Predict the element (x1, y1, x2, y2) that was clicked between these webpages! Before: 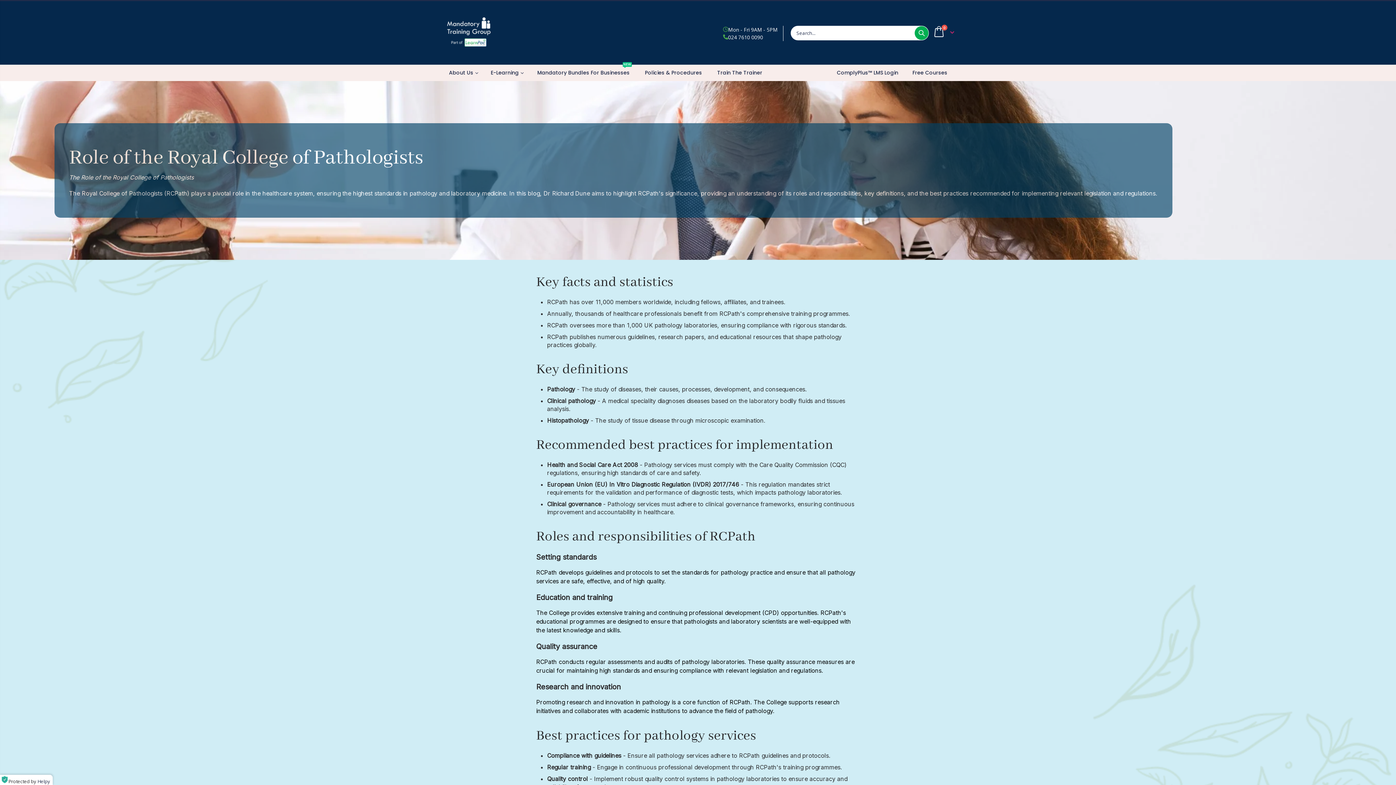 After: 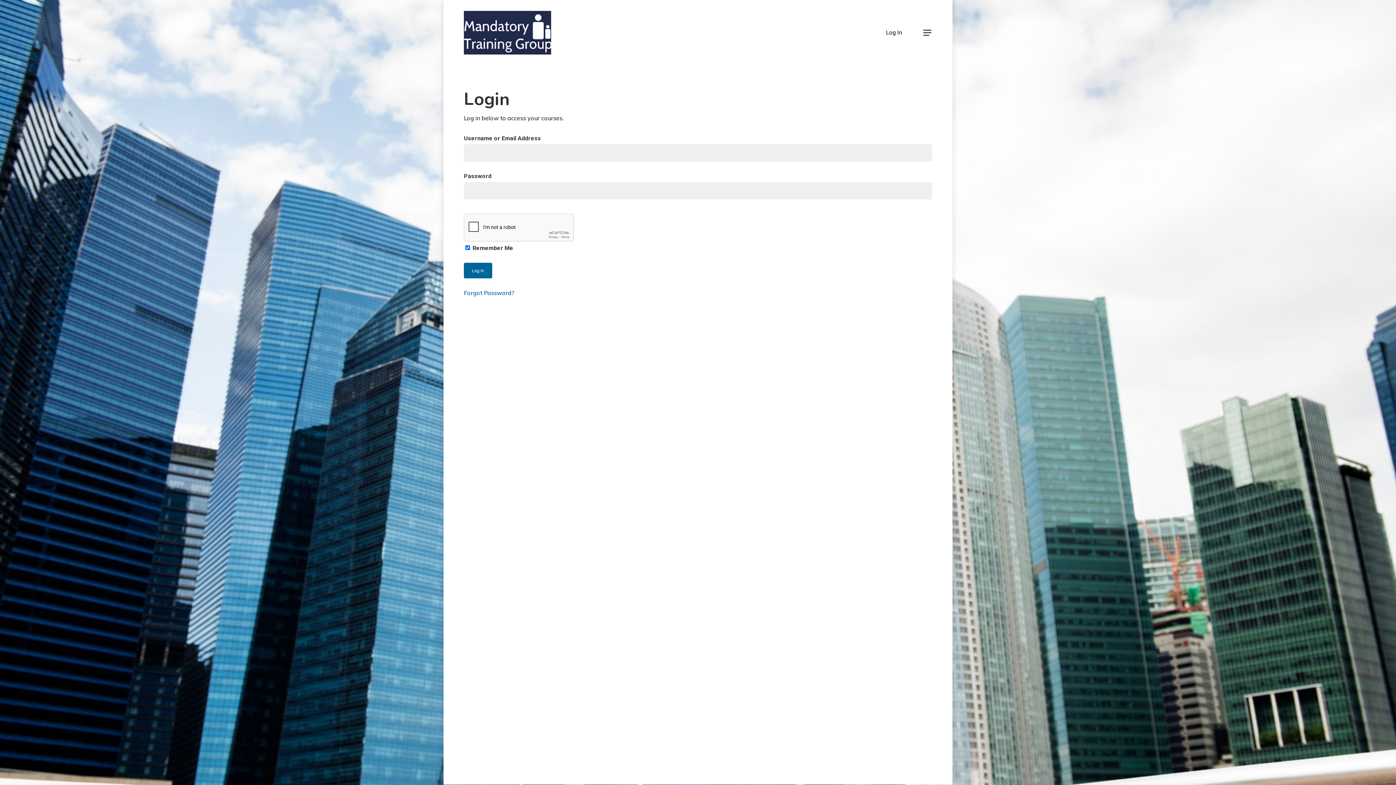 Action: bbox: (829, 64, 904, 81) label:  ComplyPlus™ LMS Login